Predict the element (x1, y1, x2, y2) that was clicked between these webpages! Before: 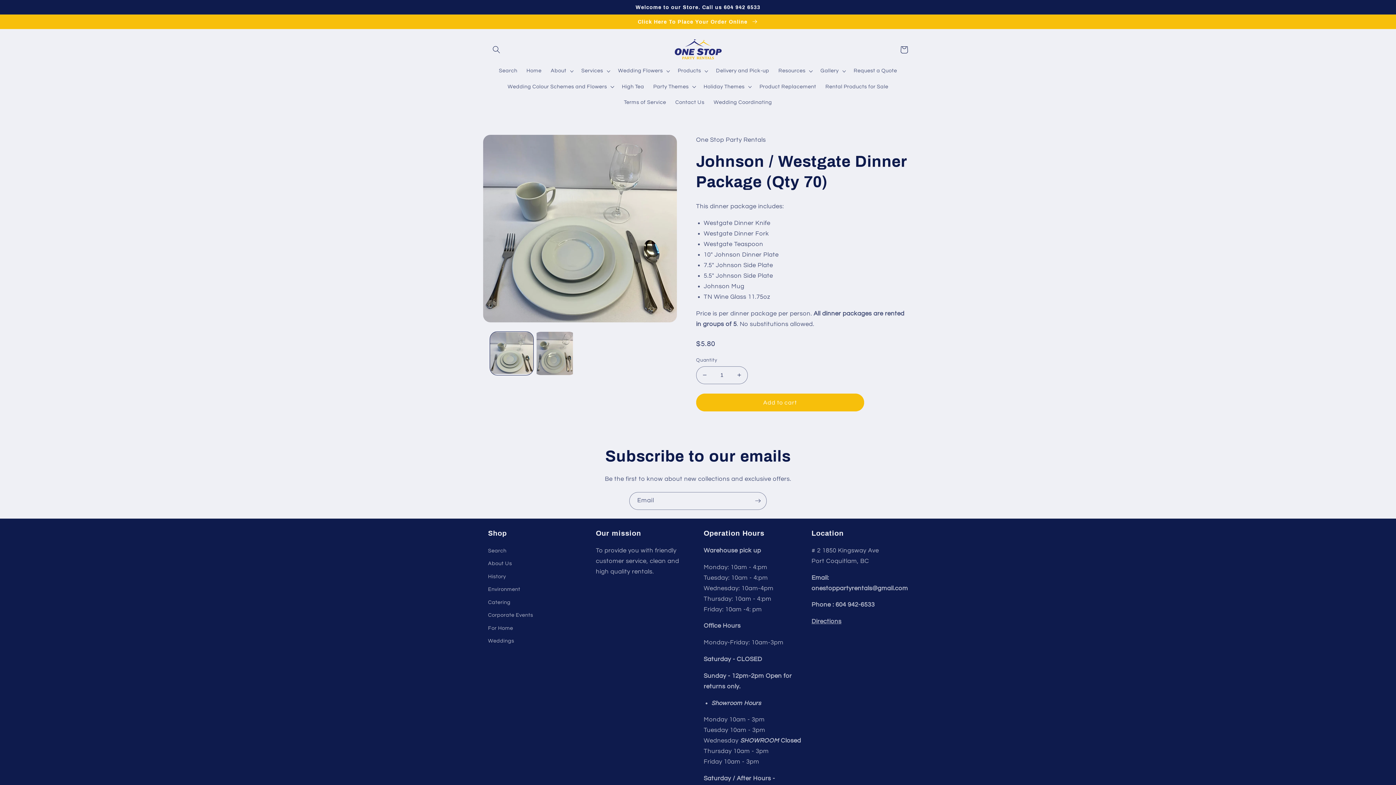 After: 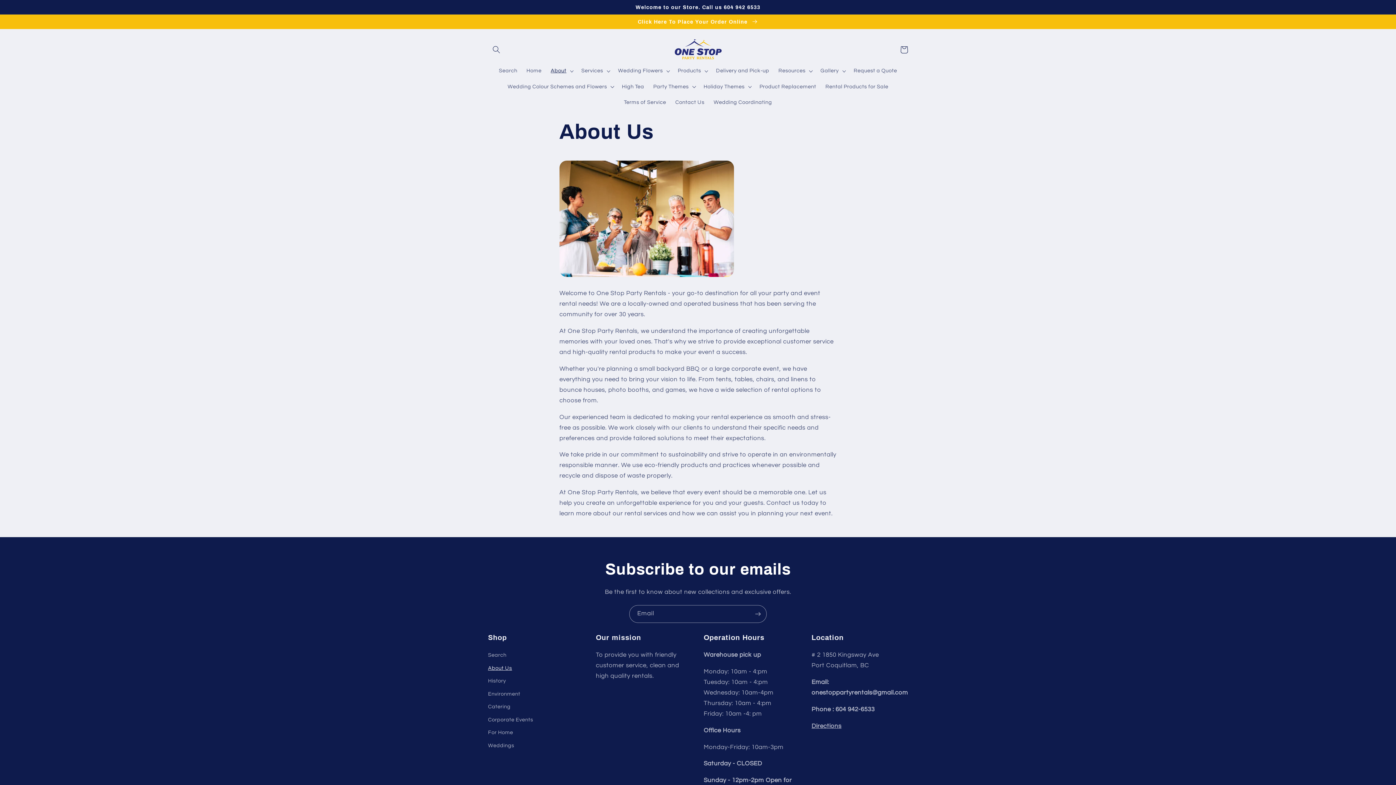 Action: label: About Us bbox: (488, 557, 512, 570)